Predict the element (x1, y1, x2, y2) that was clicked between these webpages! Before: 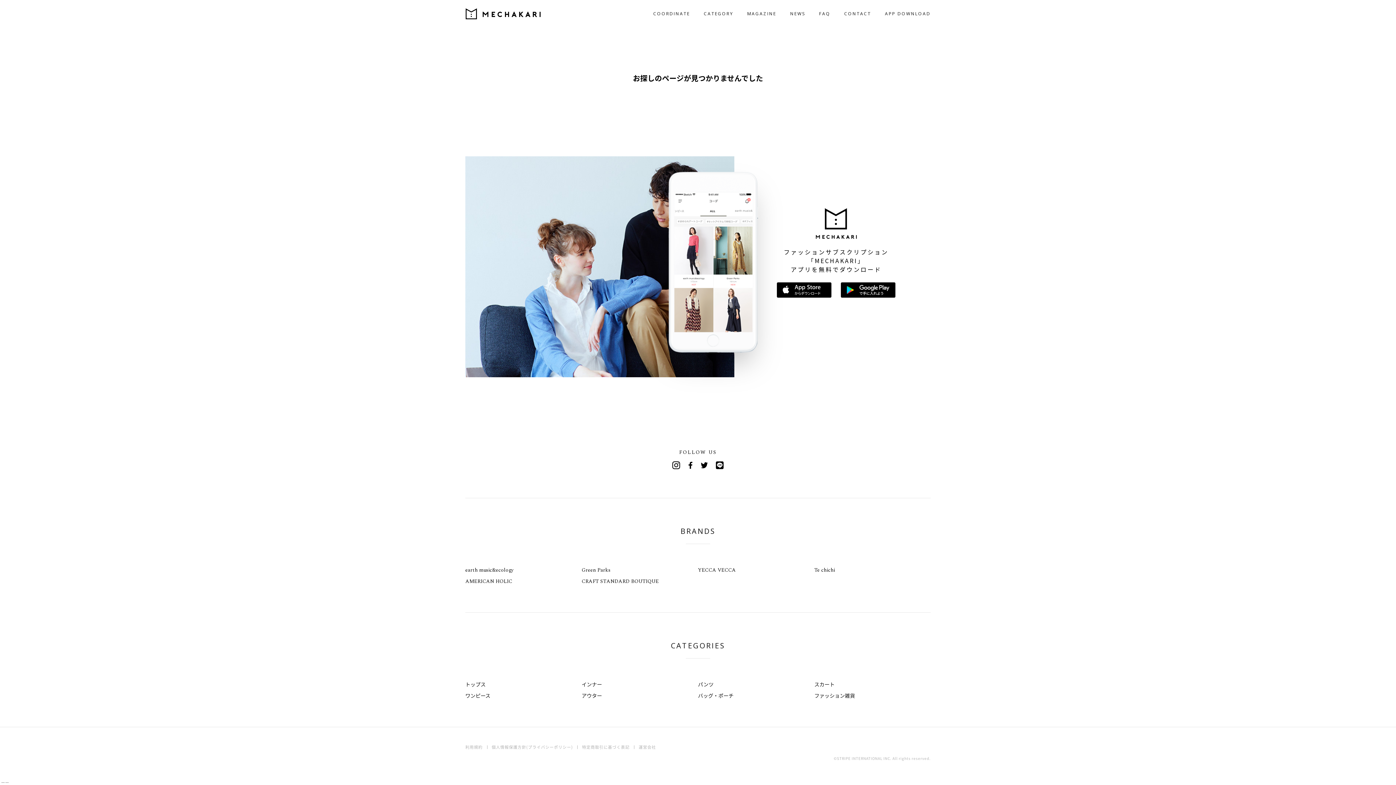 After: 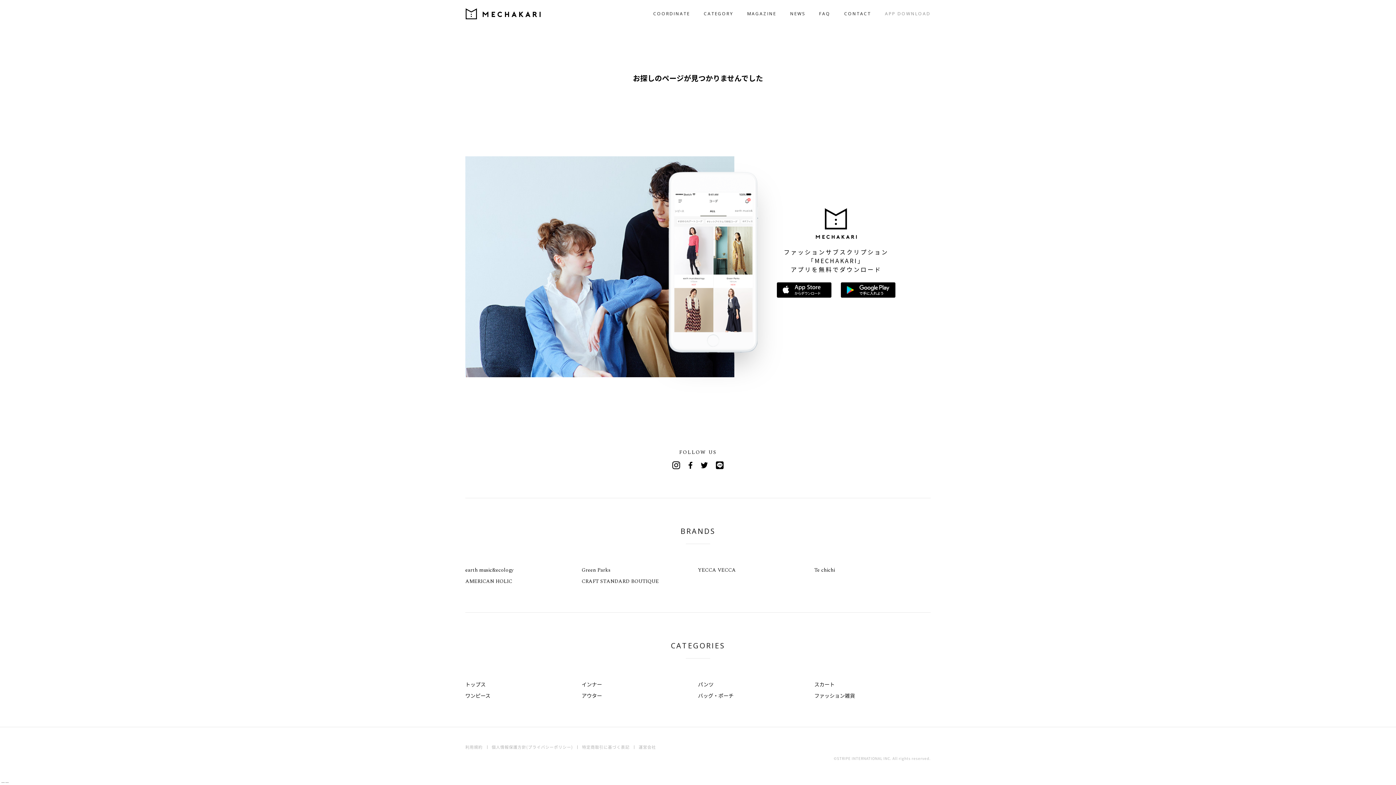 Action: bbox: (885, 8, 930, 18) label: APP DOWNLOAD